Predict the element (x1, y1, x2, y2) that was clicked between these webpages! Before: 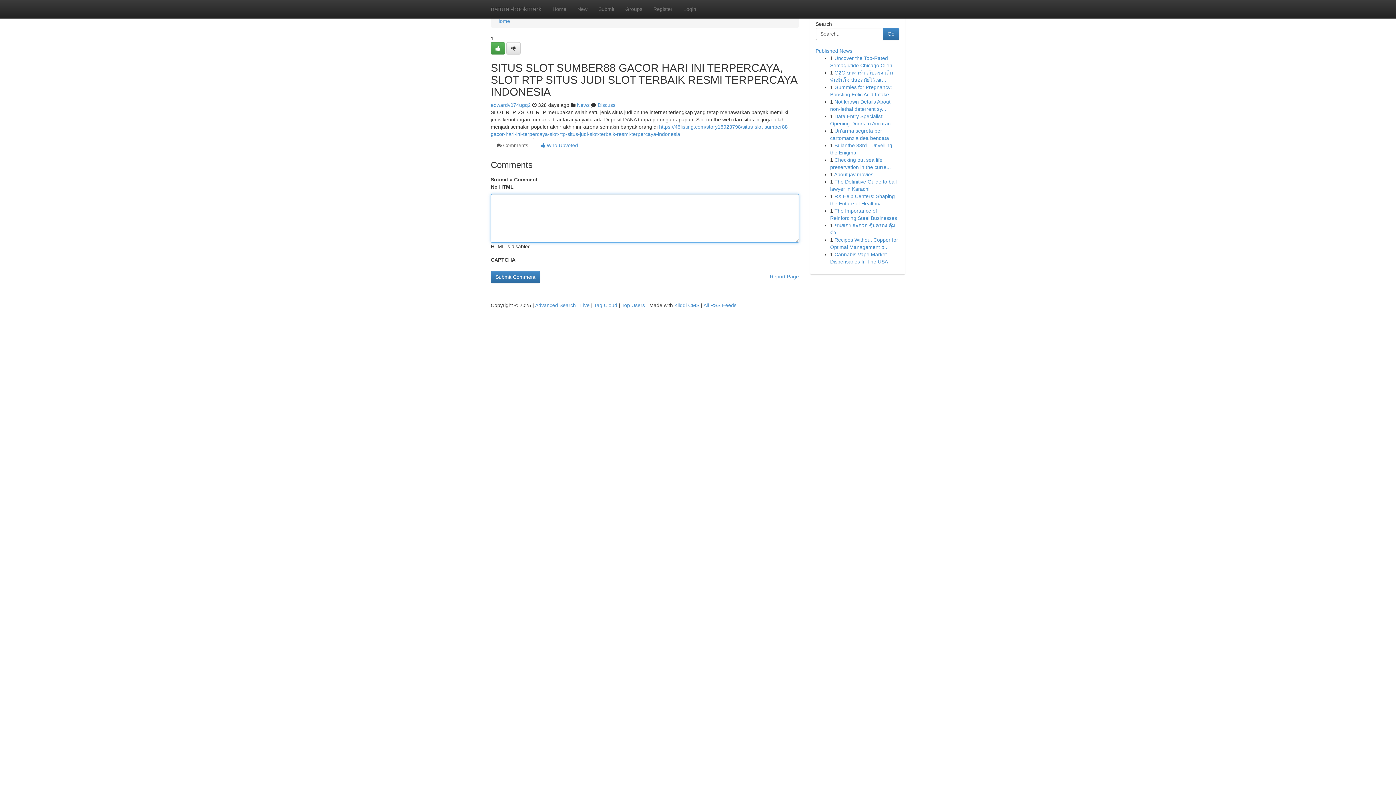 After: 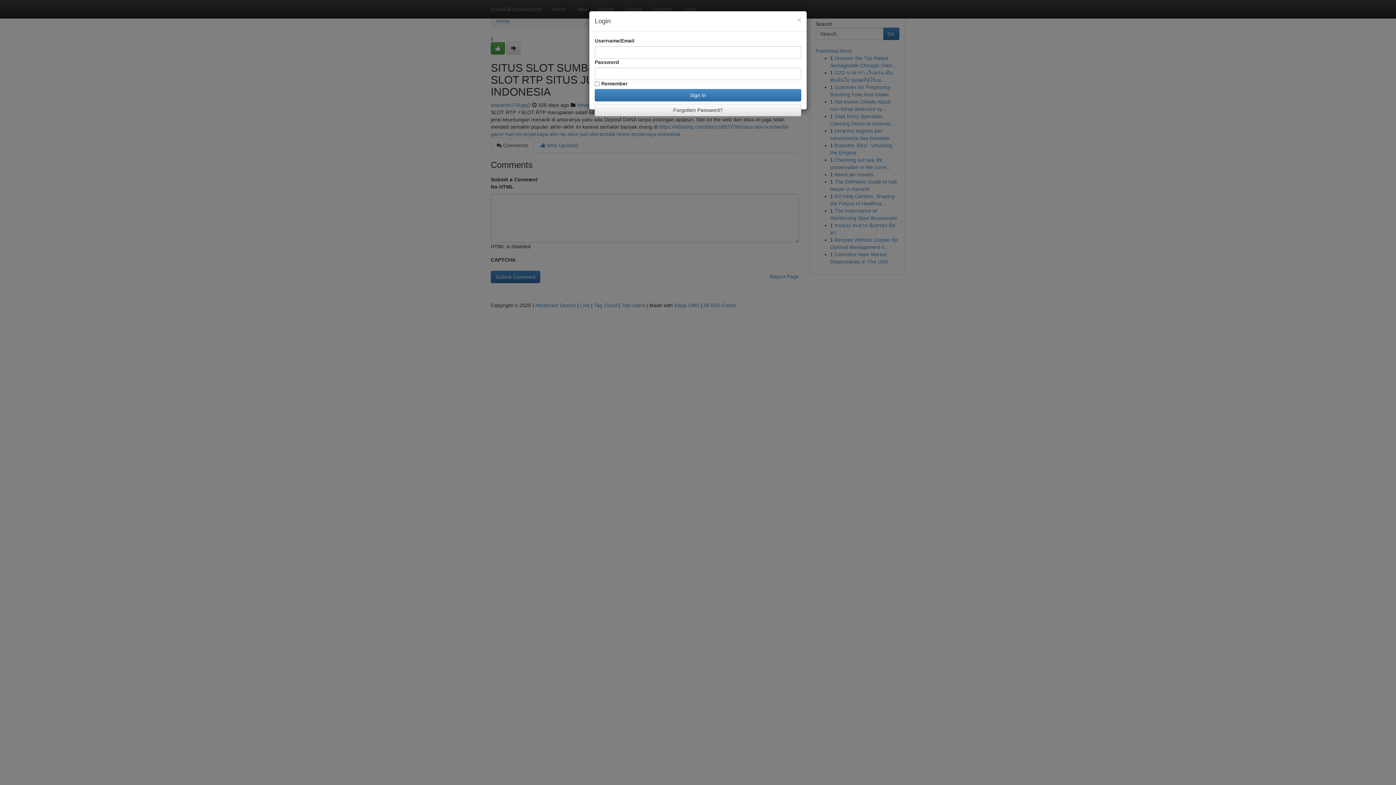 Action: bbox: (678, 0, 701, 18) label: Login